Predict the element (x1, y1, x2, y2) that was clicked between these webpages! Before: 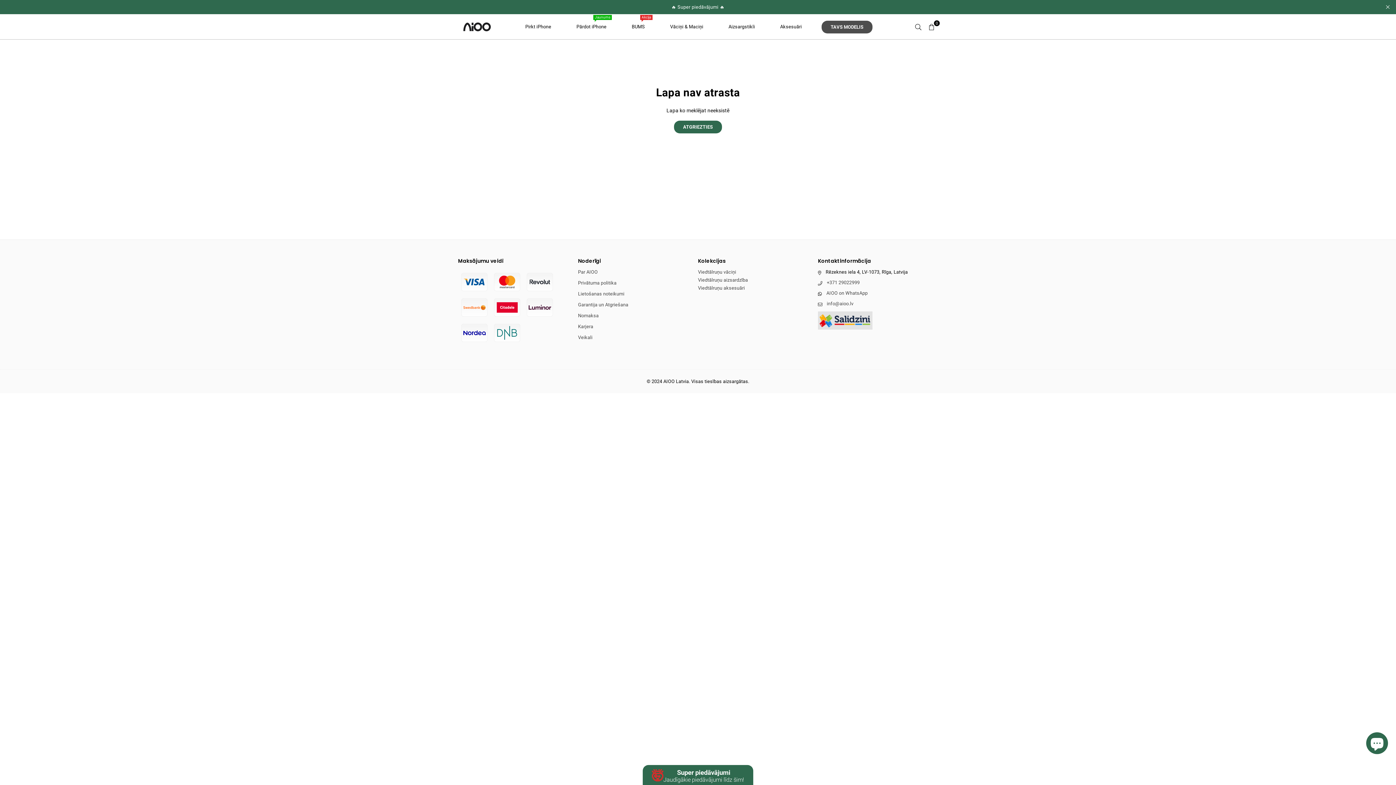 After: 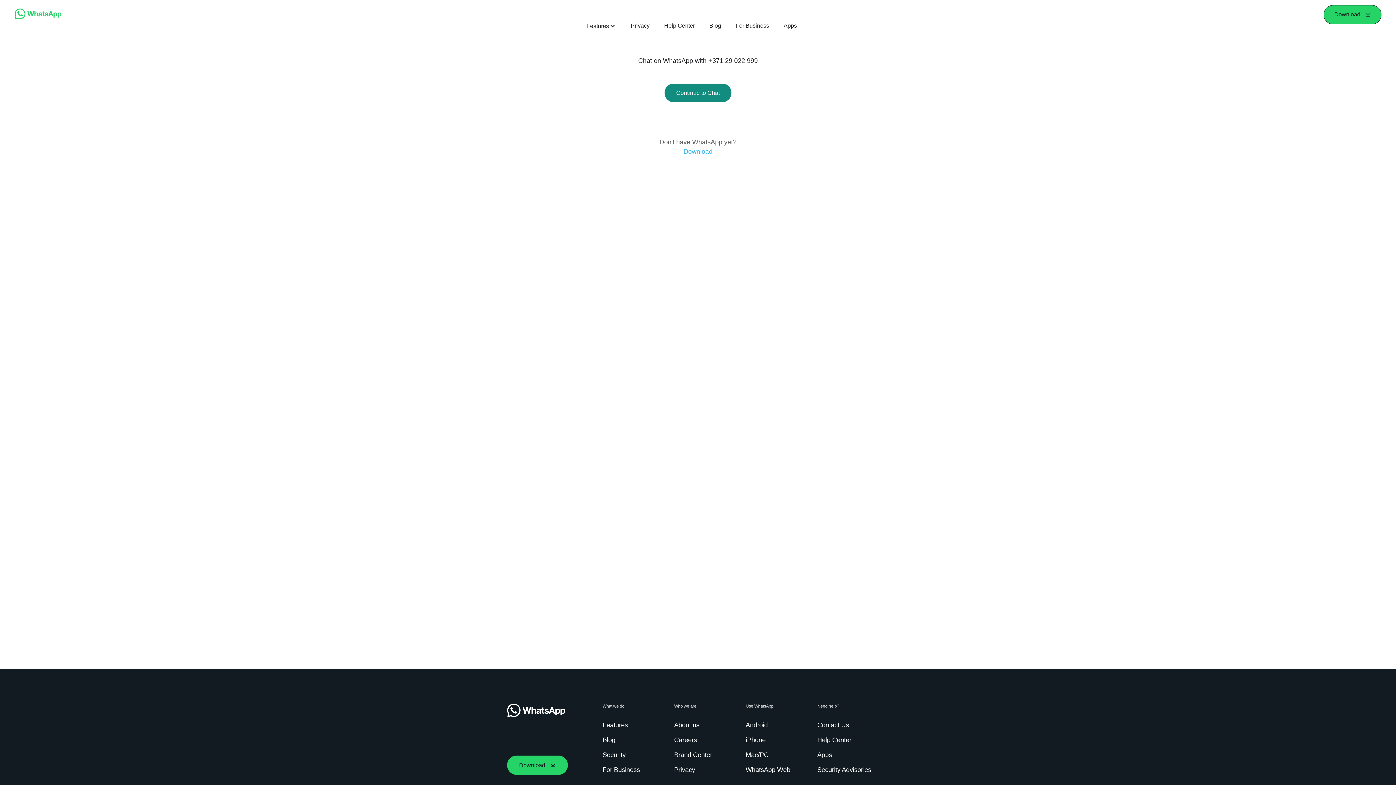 Action: bbox: (826, 290, 867, 296) label: AIOO on WhatsApp